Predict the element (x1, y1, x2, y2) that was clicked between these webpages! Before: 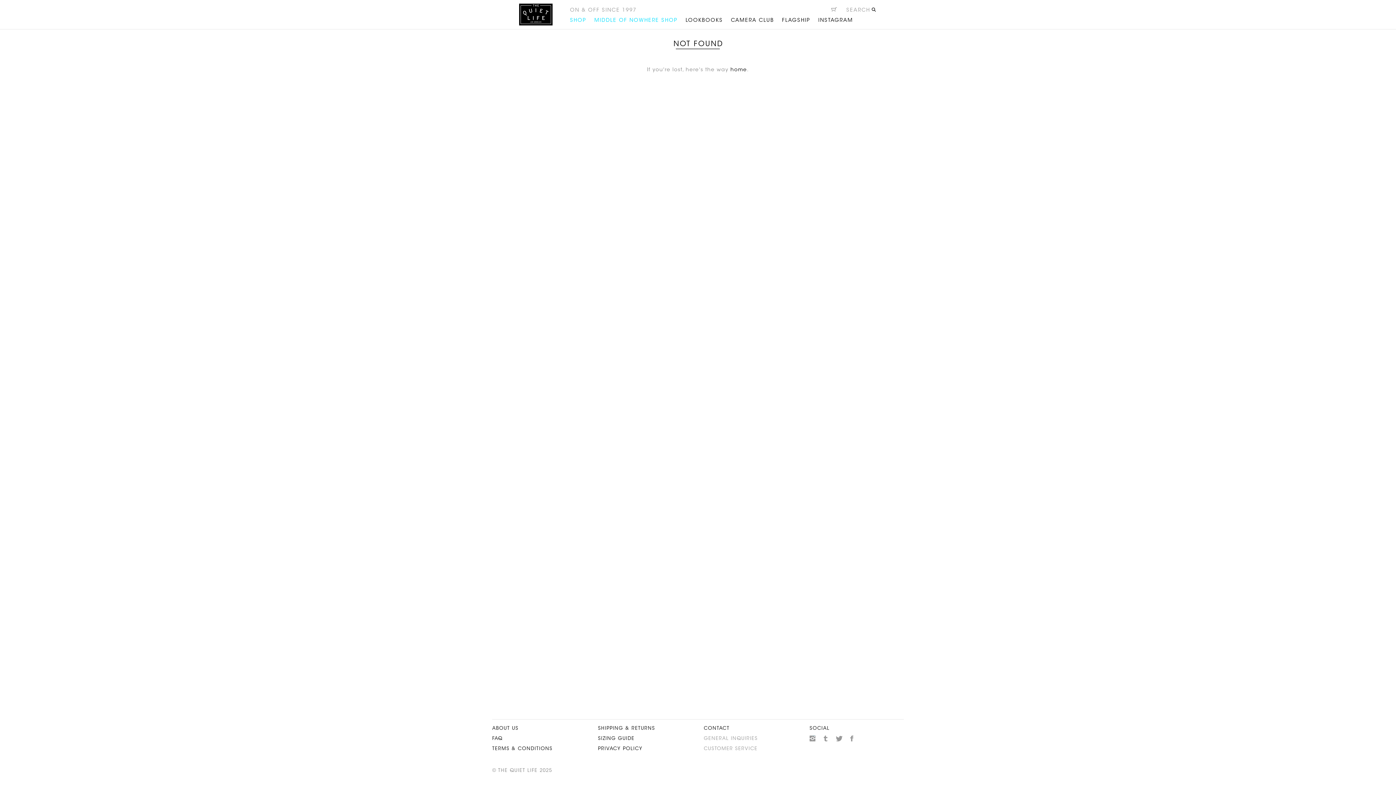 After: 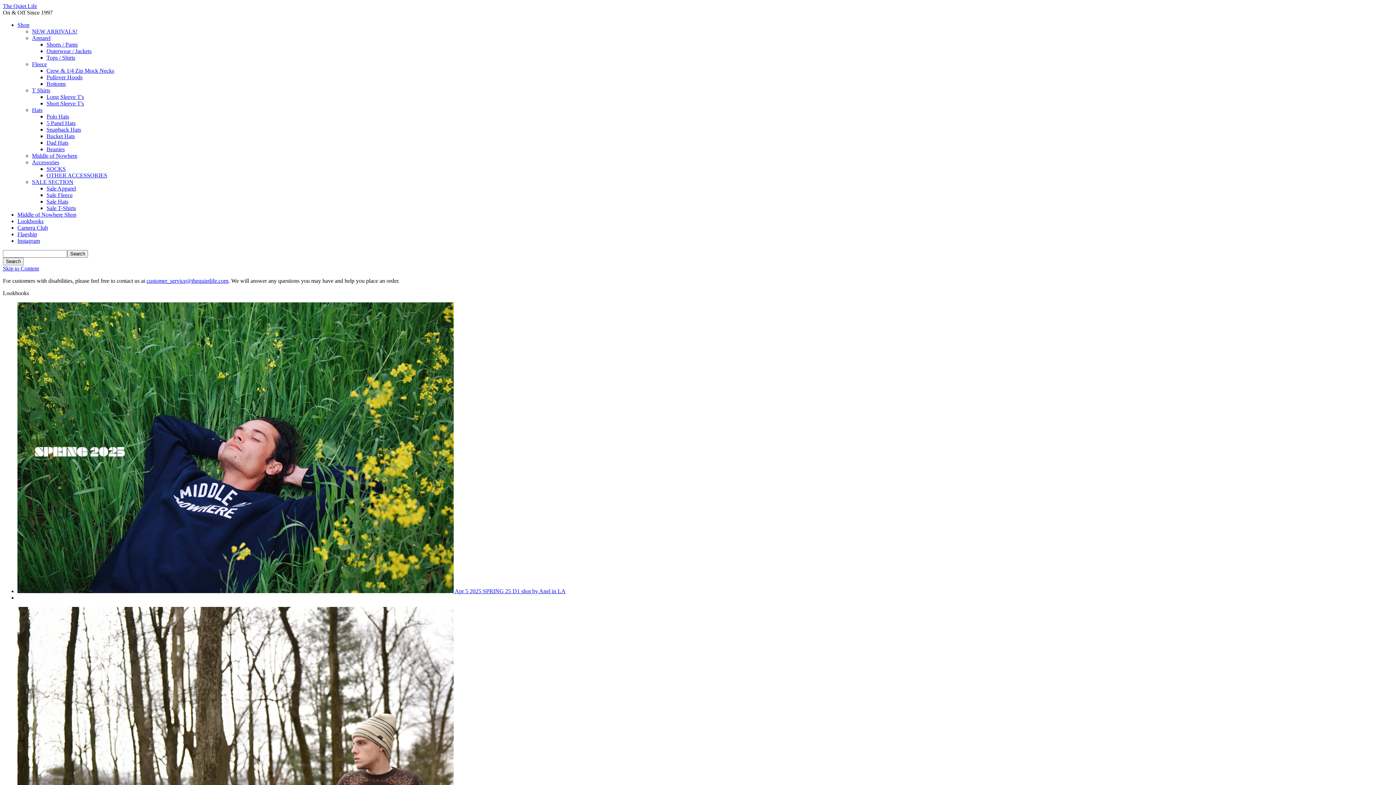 Action: bbox: (685, 16, 723, 25) label: LOOKBOOKS